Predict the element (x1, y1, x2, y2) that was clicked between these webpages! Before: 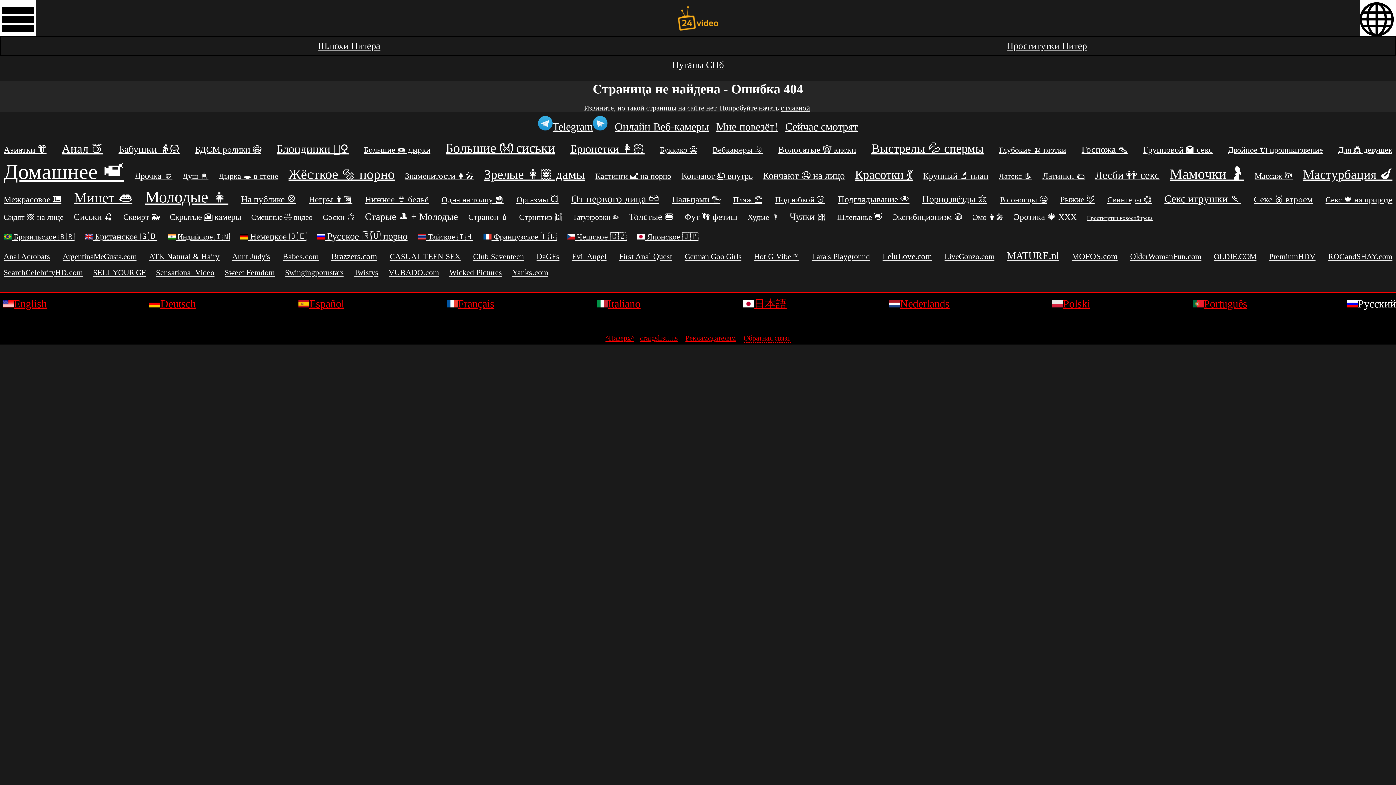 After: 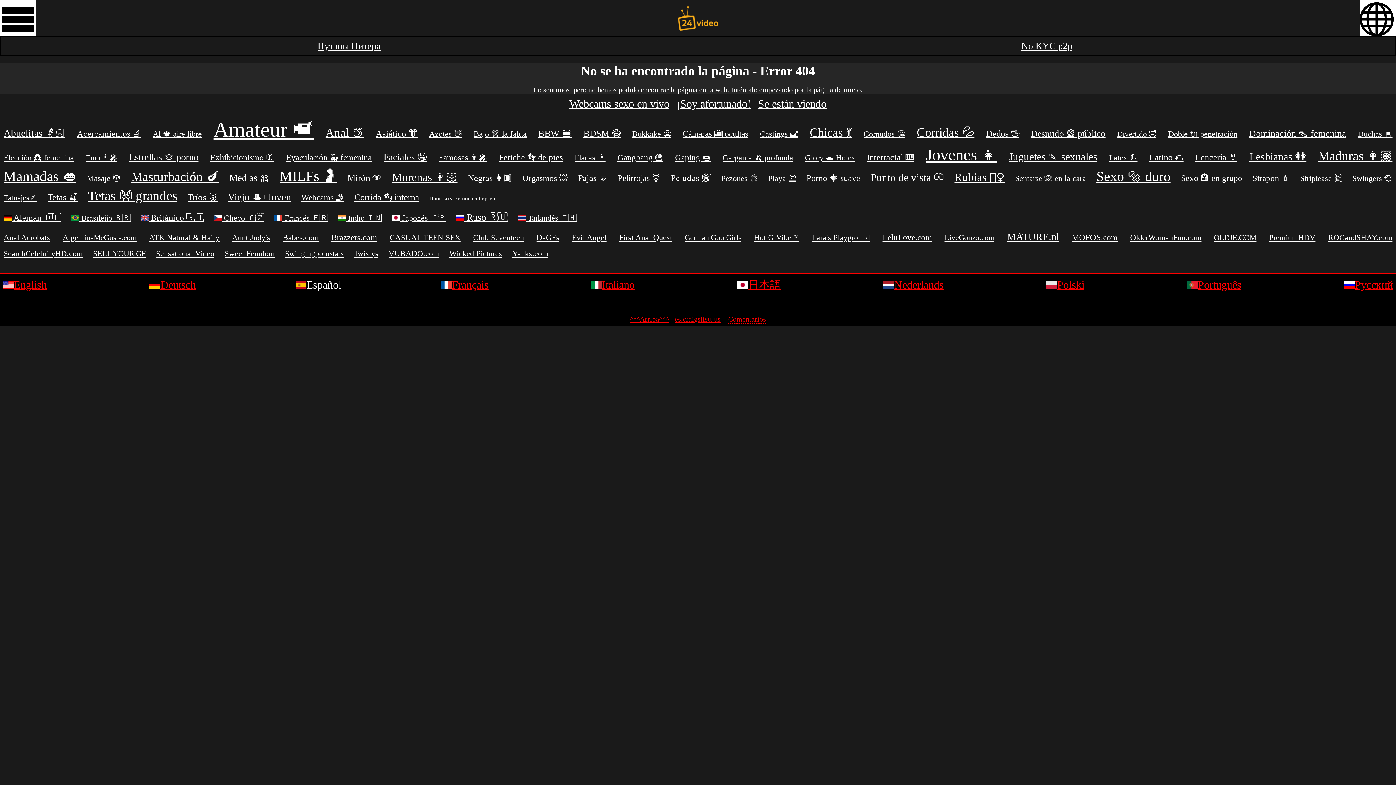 Action: label: Español bbox: (298, 297, 344, 310)